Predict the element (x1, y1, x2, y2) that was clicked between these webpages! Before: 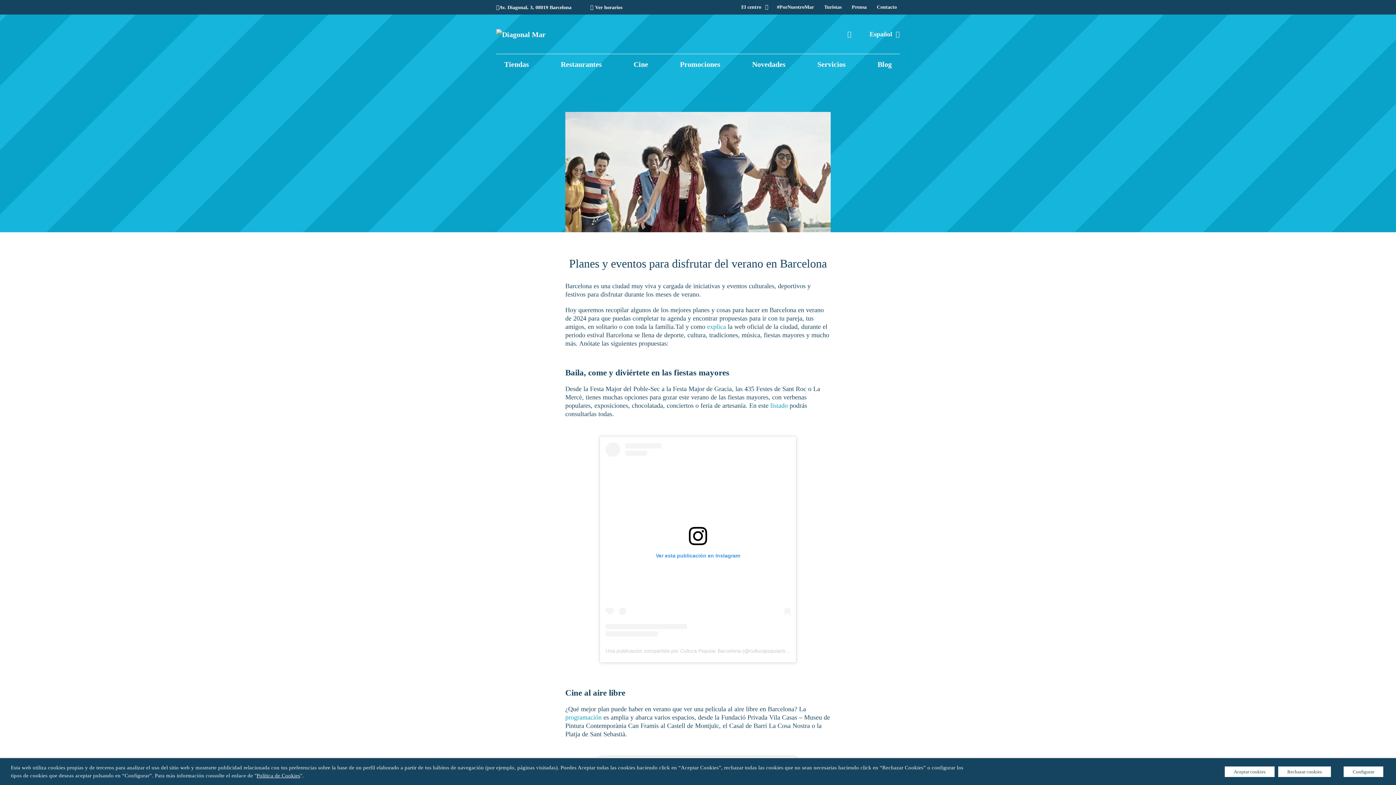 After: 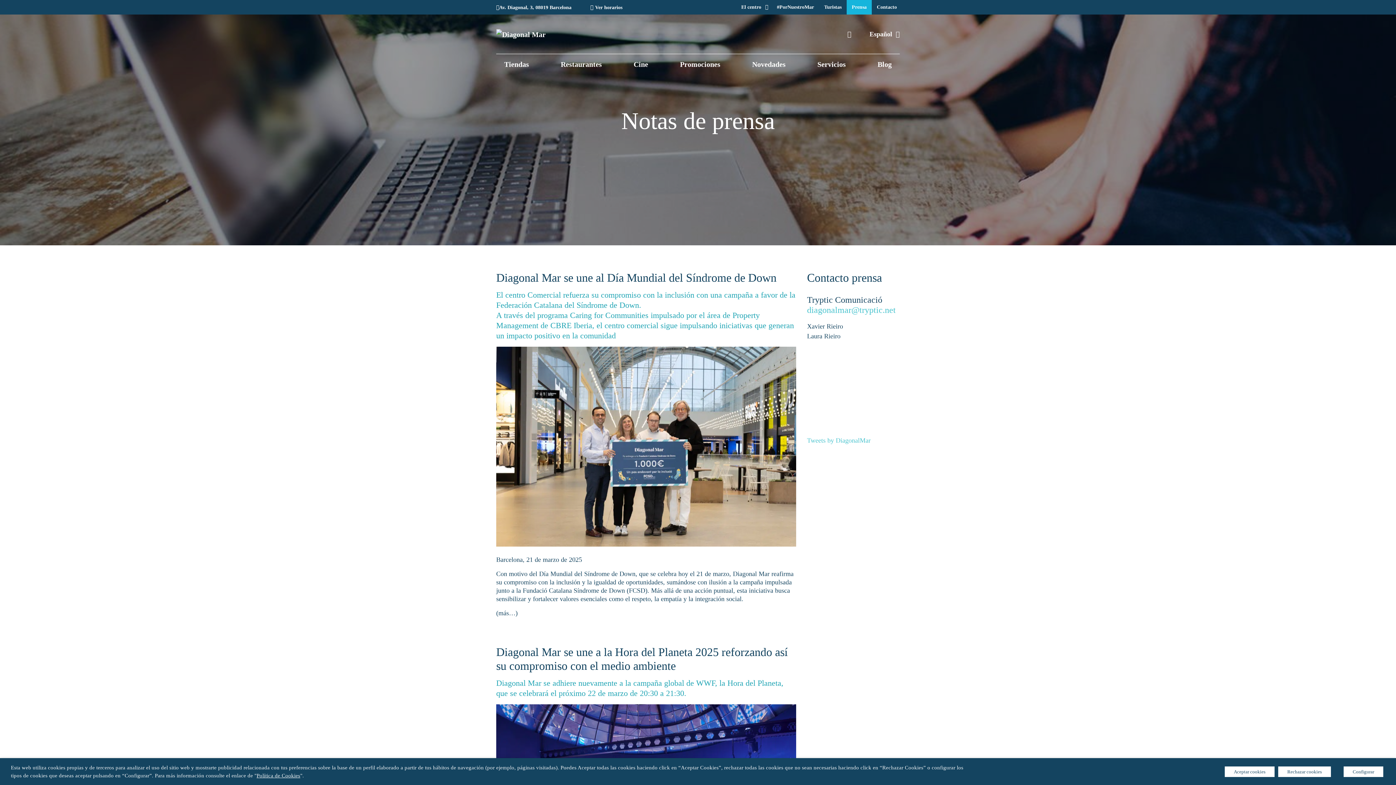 Action: label: Prensa bbox: (849, 0, 869, 14)